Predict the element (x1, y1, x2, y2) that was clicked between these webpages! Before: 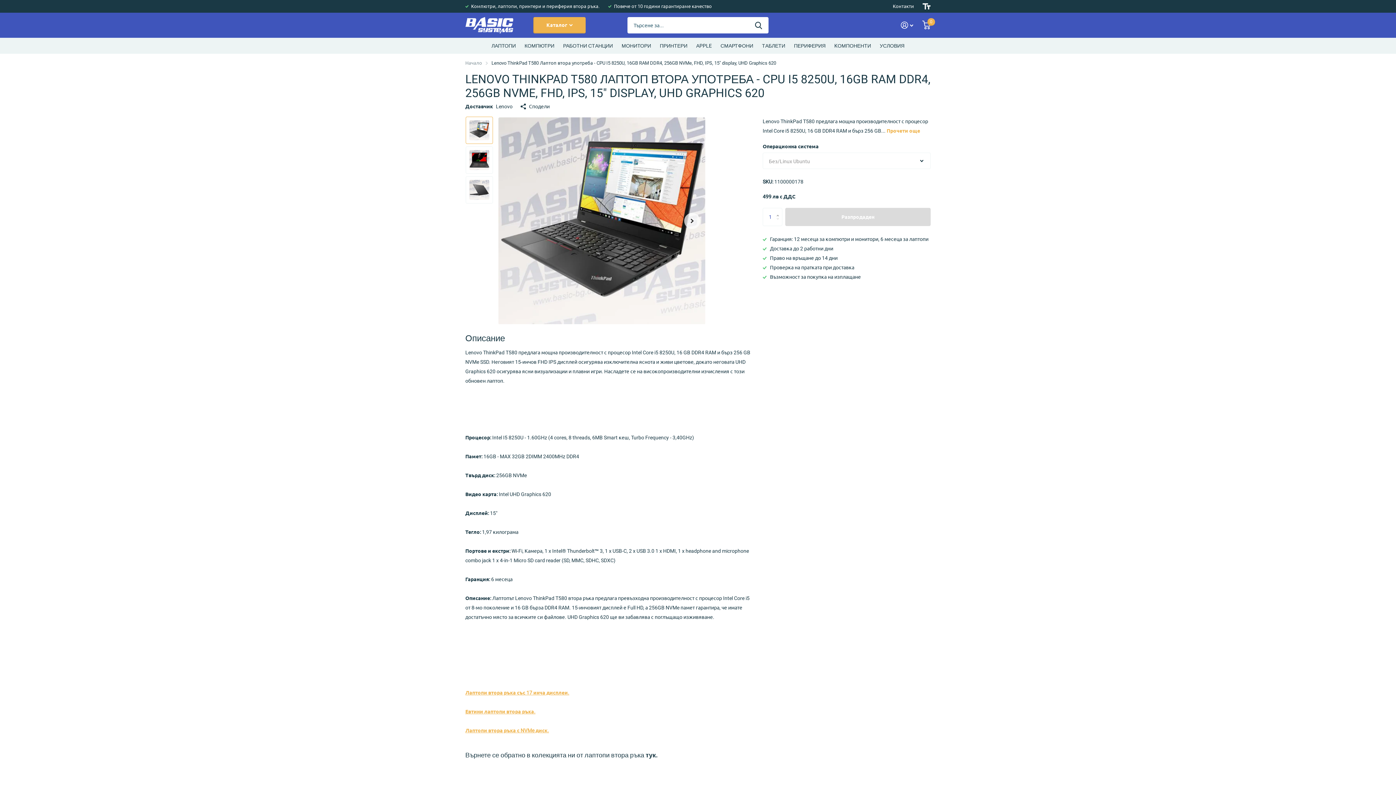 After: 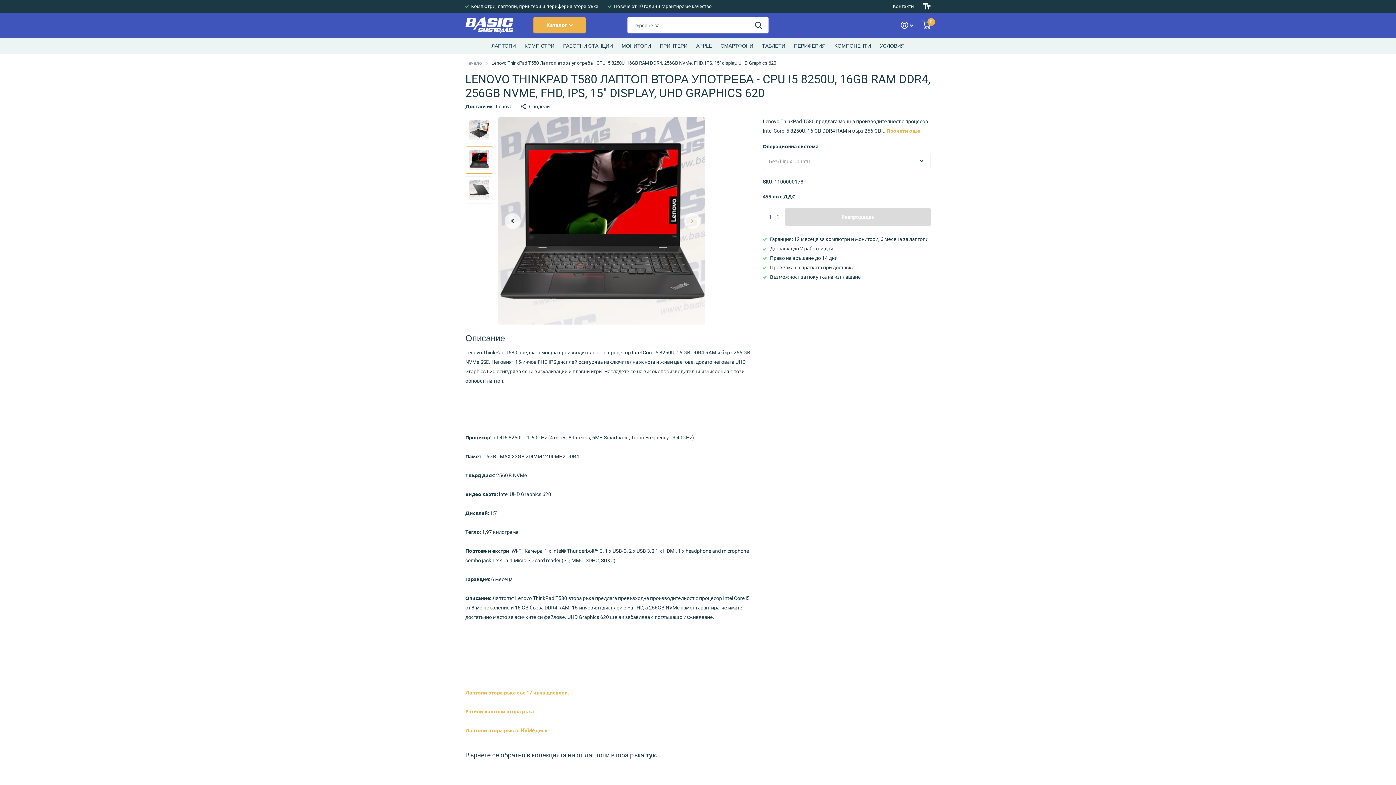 Action: label: Next slide bbox: (684, 116, 700, 325)